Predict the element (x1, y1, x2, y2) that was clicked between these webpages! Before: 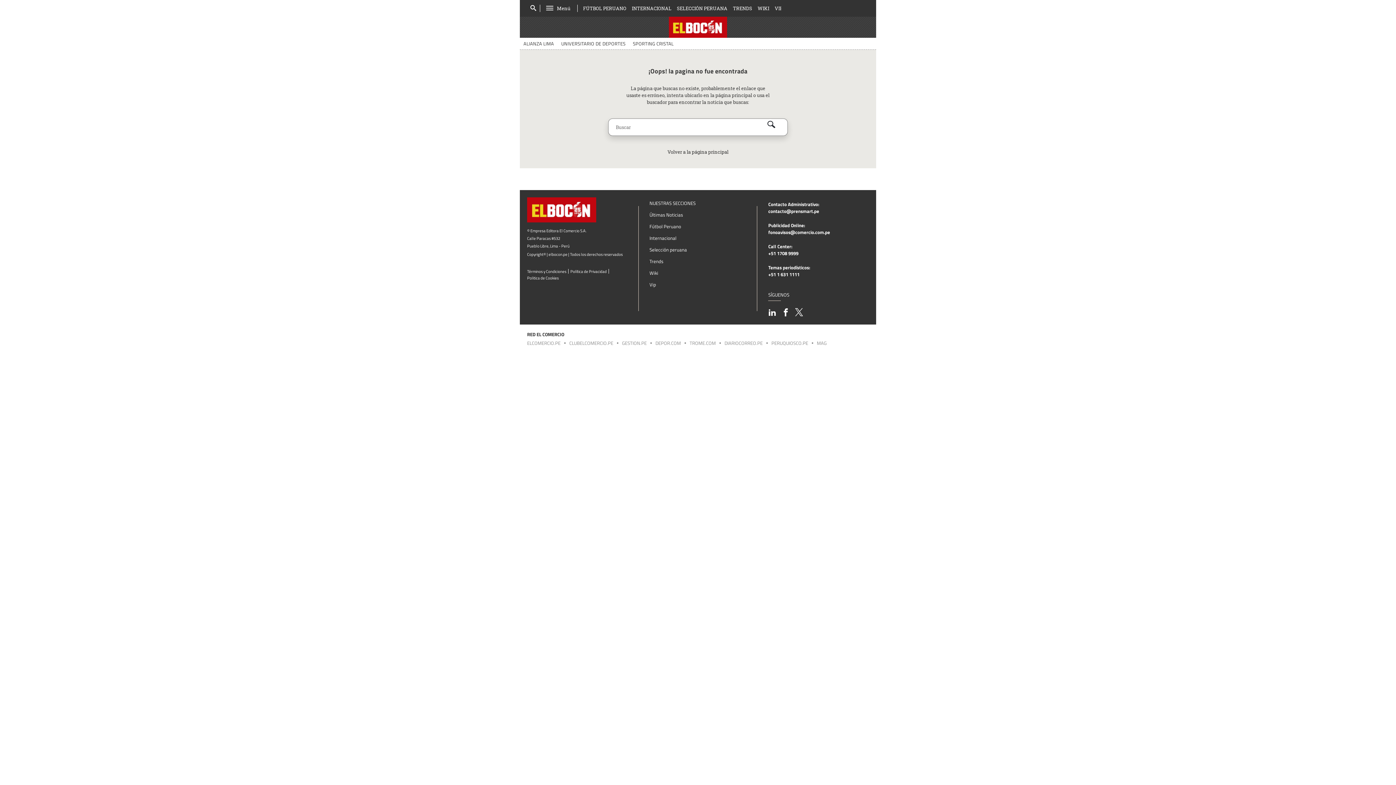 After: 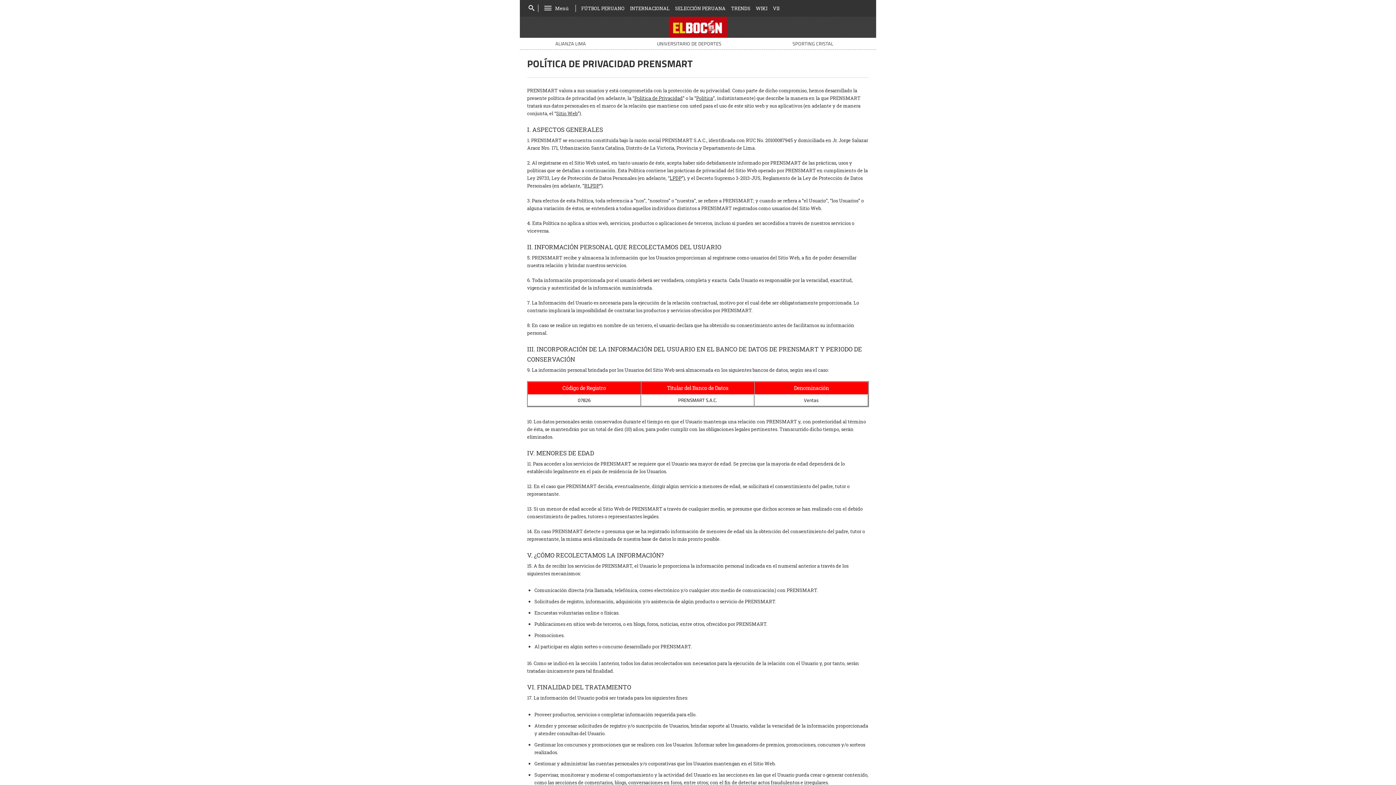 Action: label: Política de Privacidad bbox: (570, 268, 610, 274)